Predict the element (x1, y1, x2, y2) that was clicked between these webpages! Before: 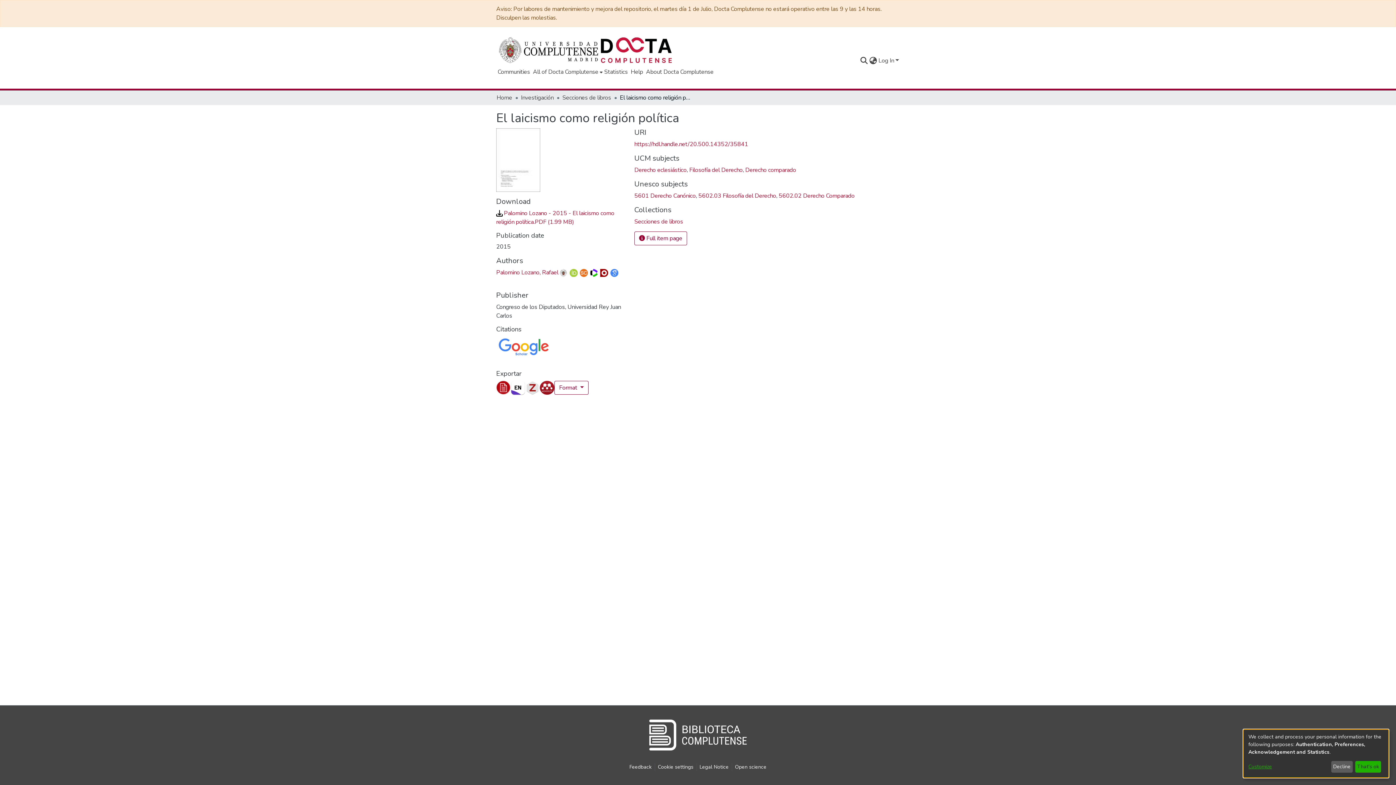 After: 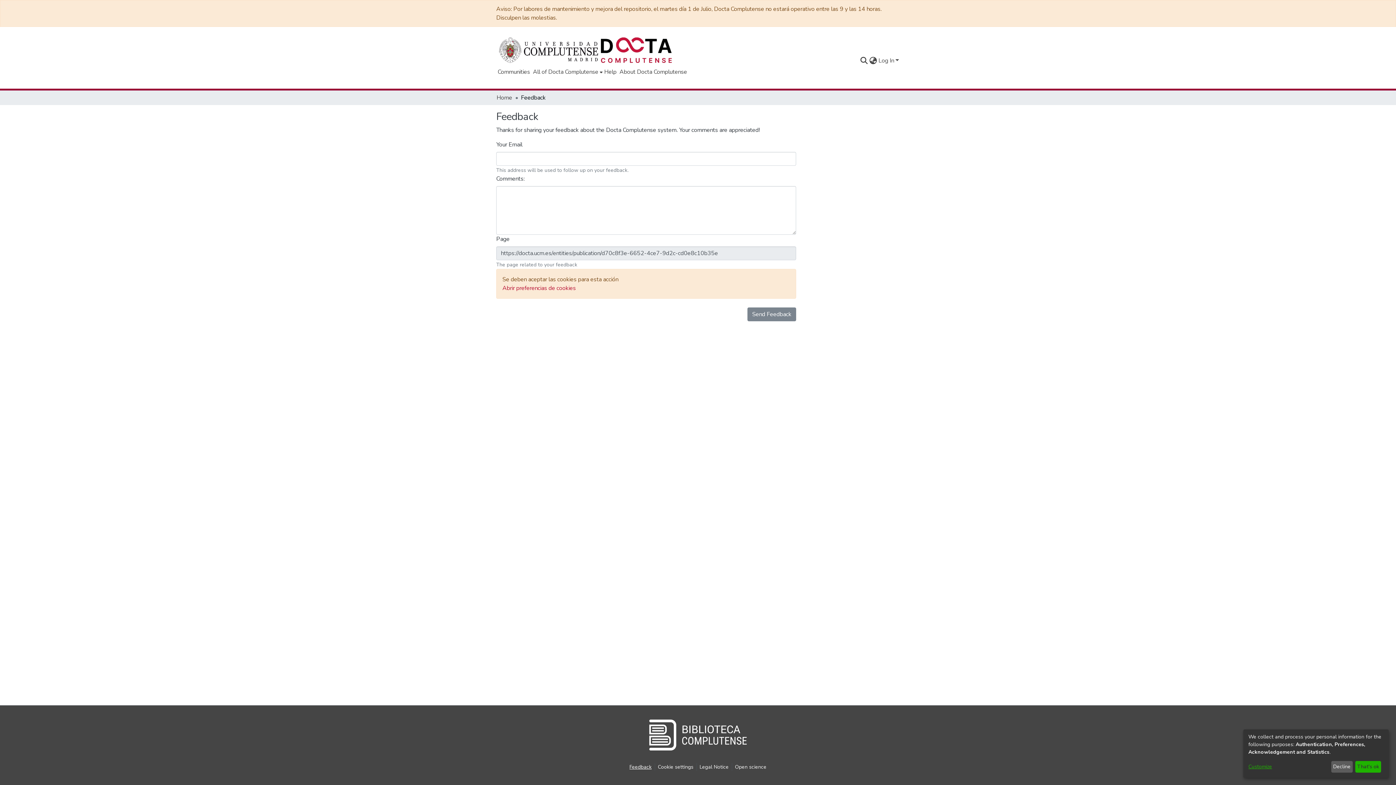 Action: bbox: (626, 763, 654, 771) label: Feedback